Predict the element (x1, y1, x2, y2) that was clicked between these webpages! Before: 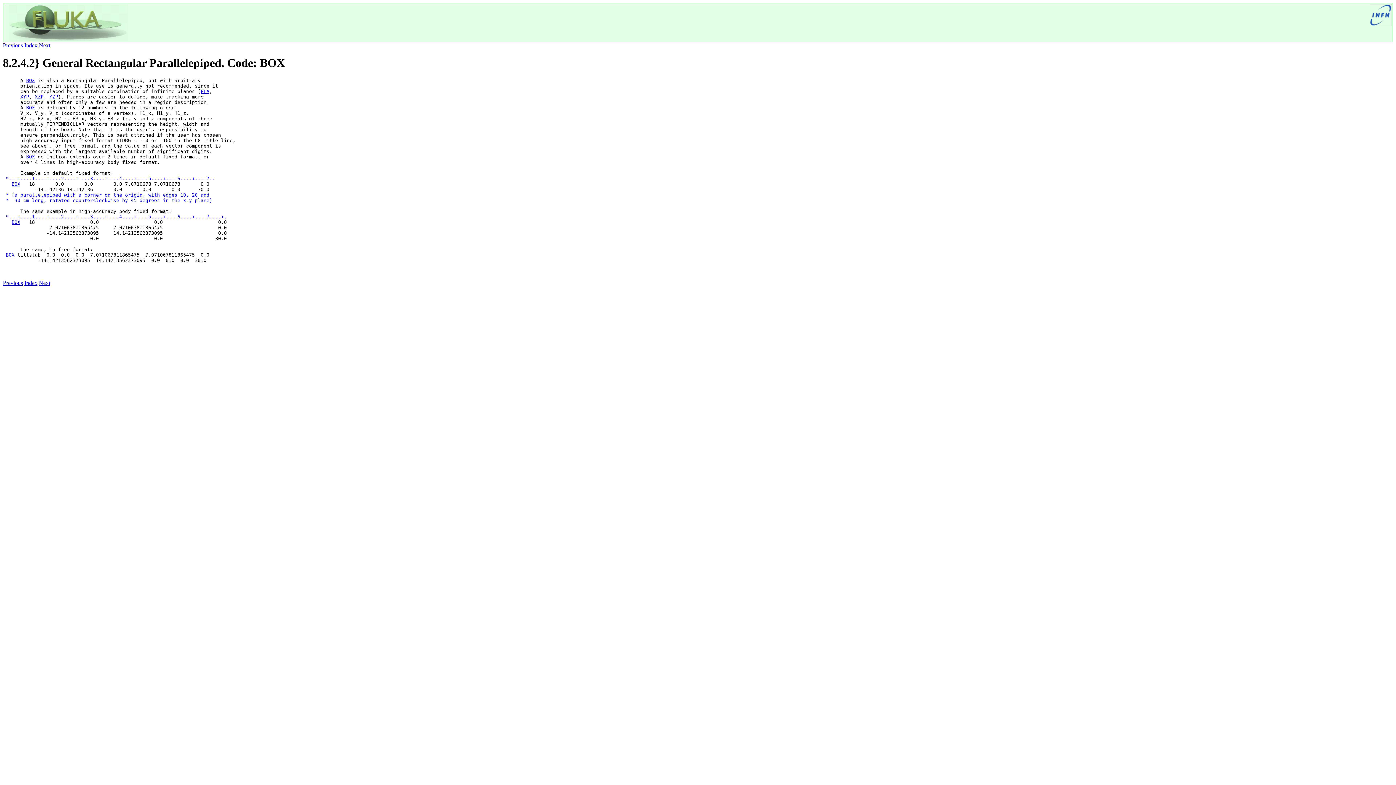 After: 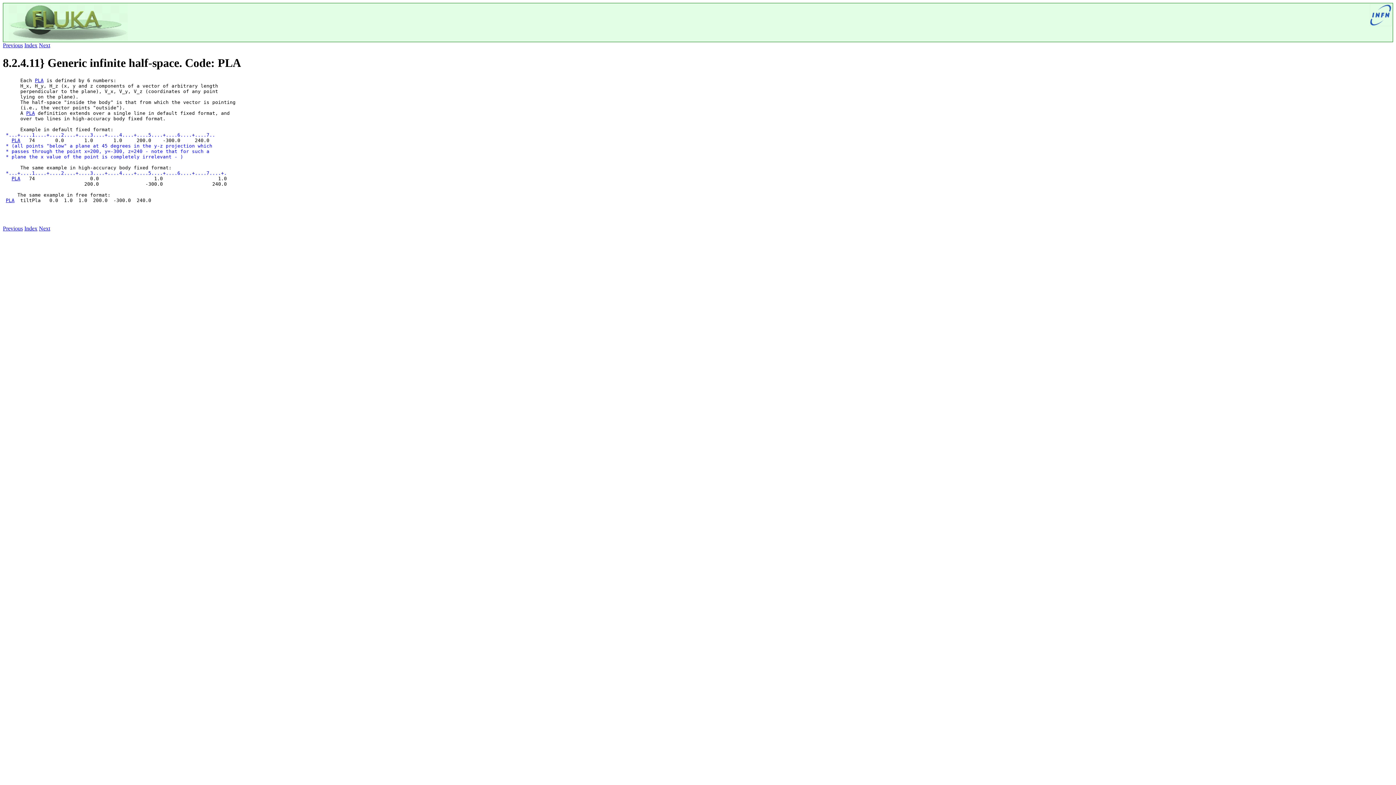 Action: label: PLA bbox: (200, 88, 209, 94)